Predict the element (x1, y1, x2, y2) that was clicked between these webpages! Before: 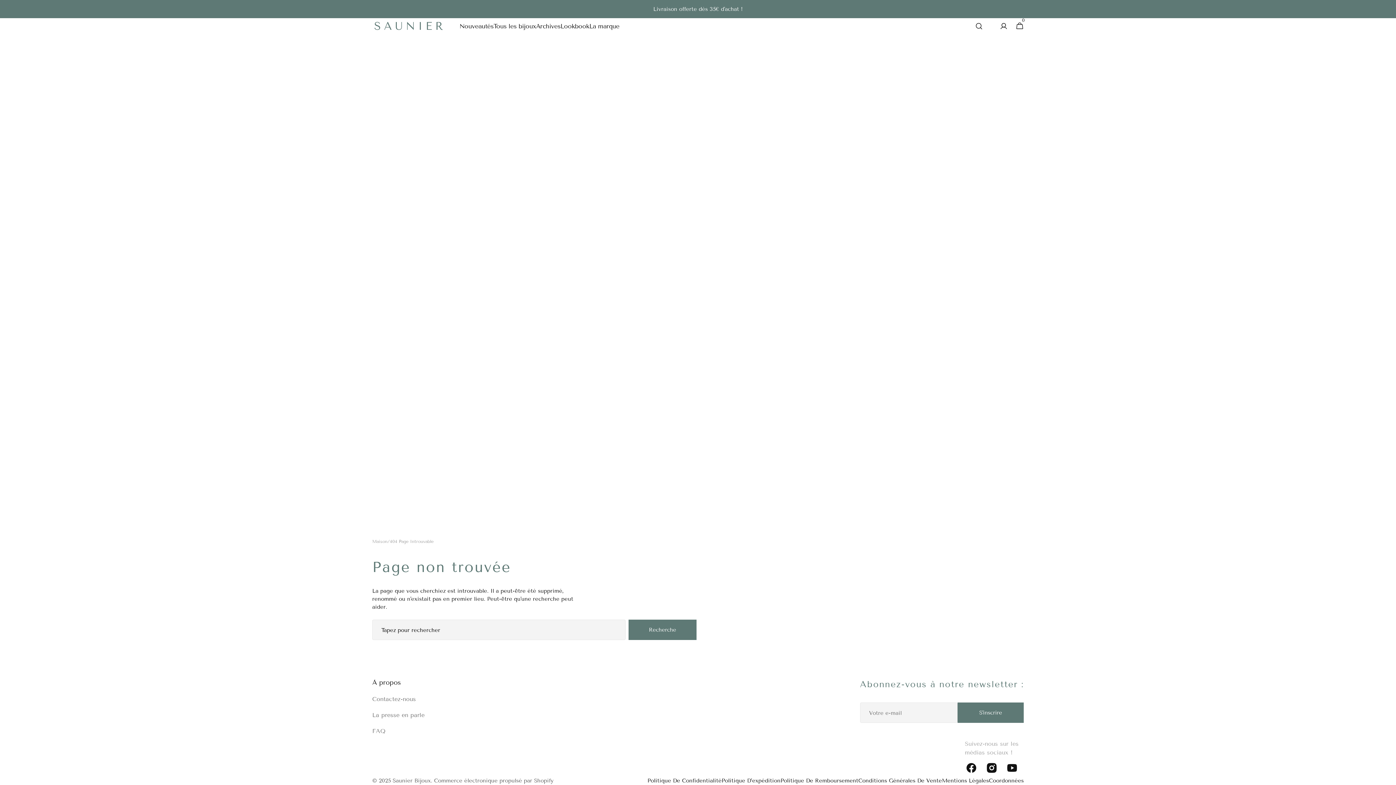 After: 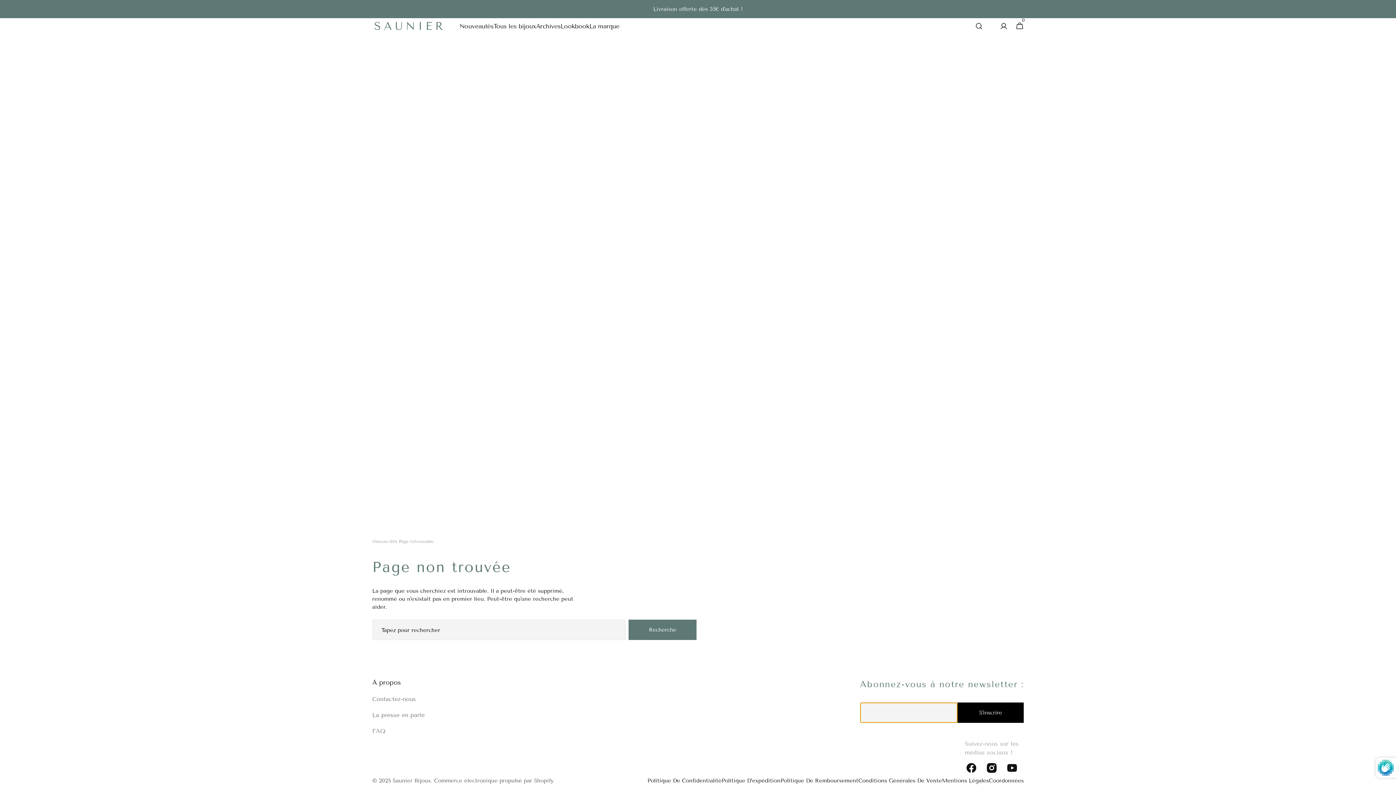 Action: label: S'inscrire bbox: (957, 702, 1024, 723)